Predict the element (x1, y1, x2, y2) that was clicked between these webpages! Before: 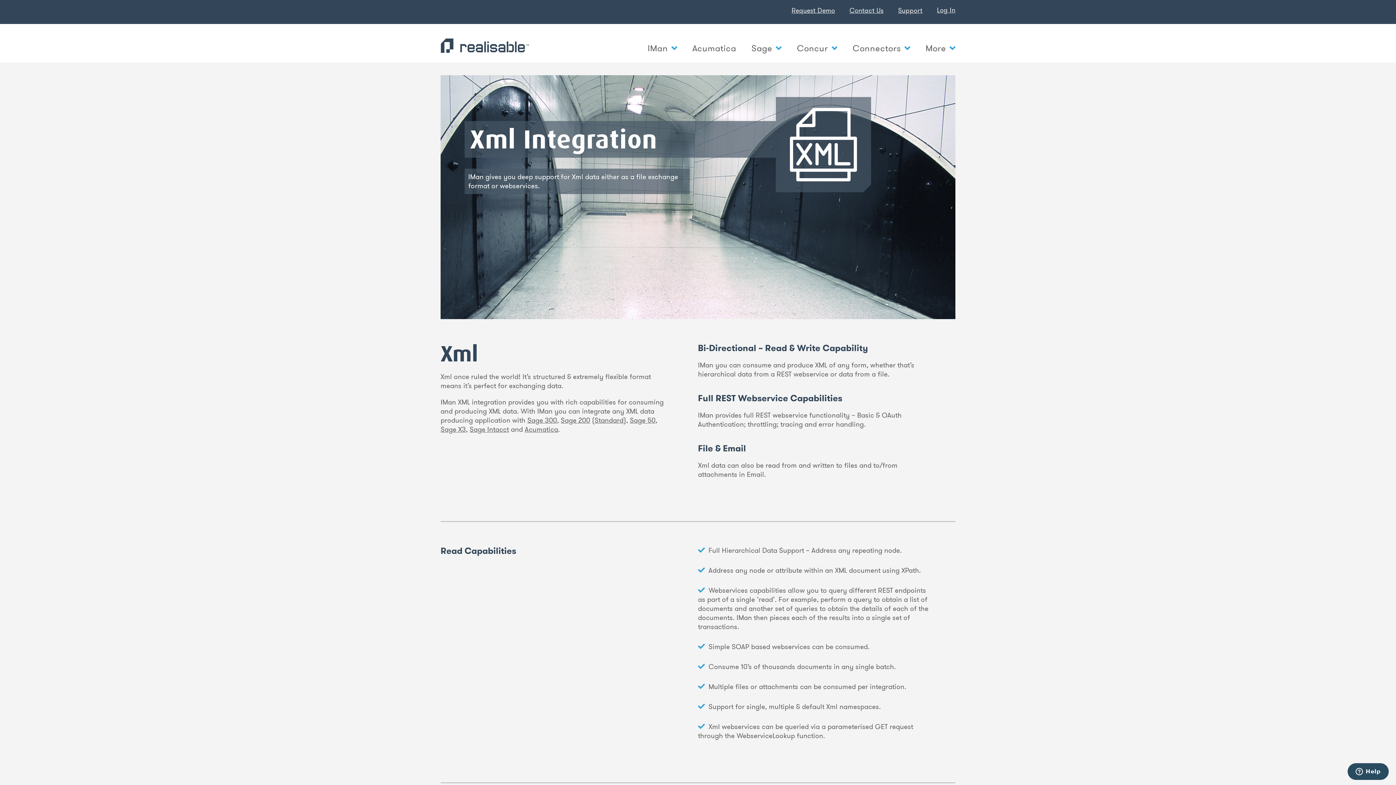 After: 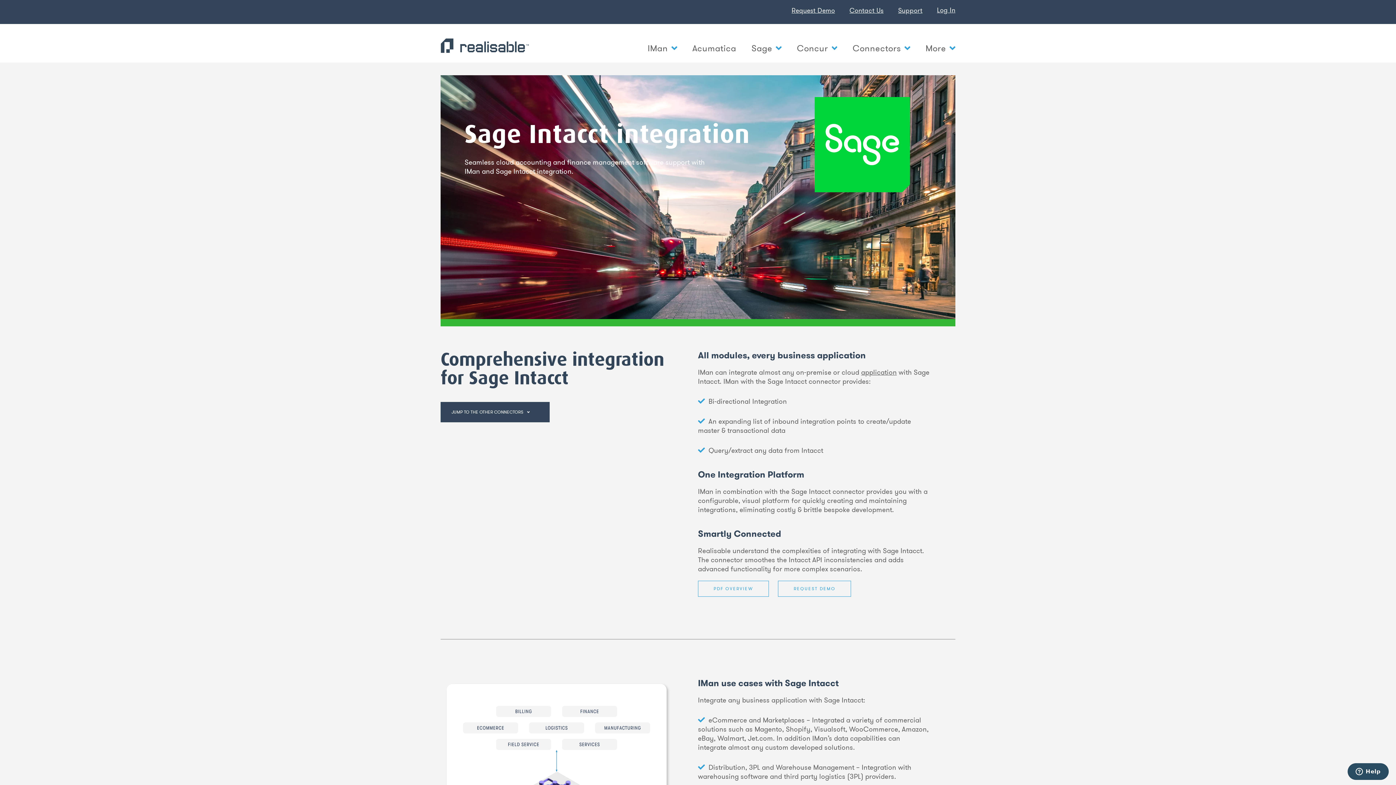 Action: bbox: (469, 424, 509, 434) label: Sage Intacct